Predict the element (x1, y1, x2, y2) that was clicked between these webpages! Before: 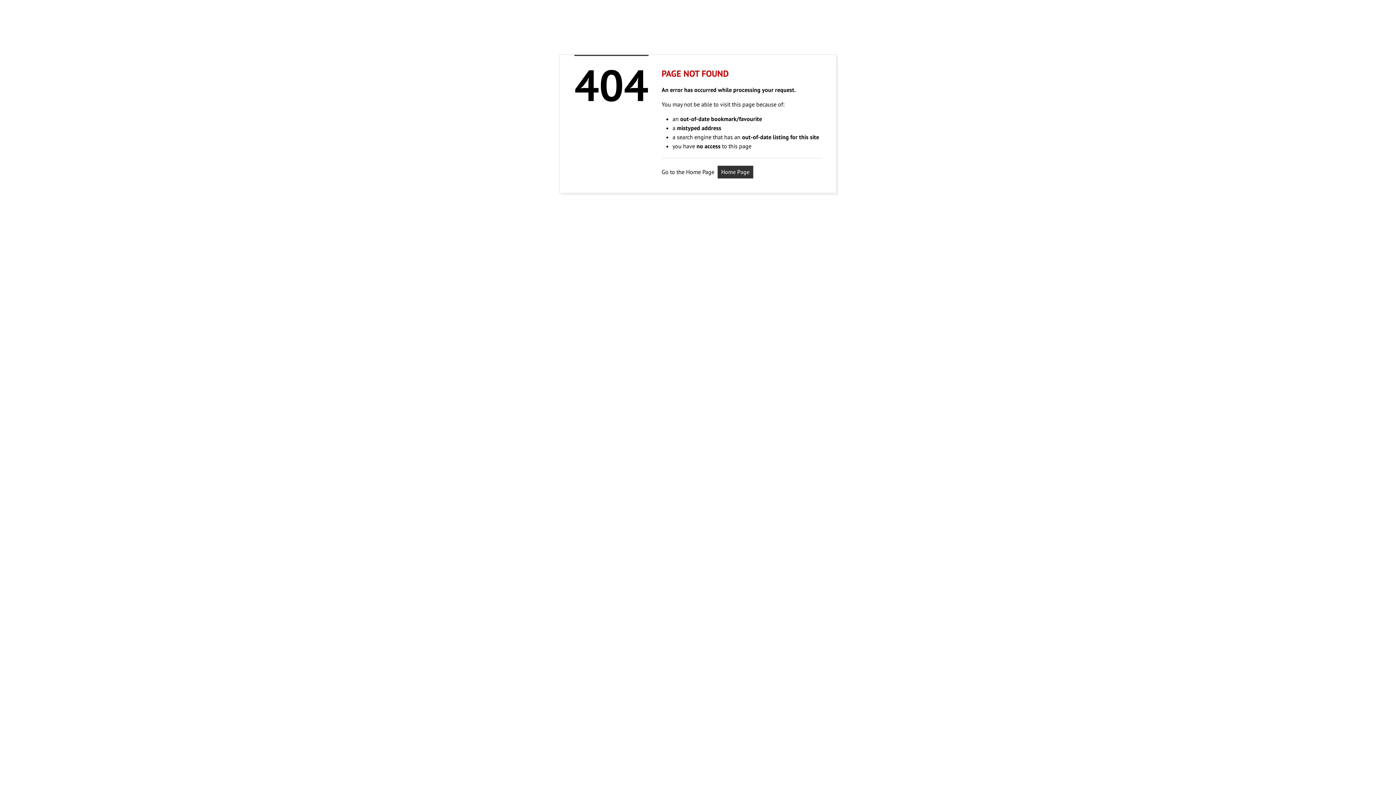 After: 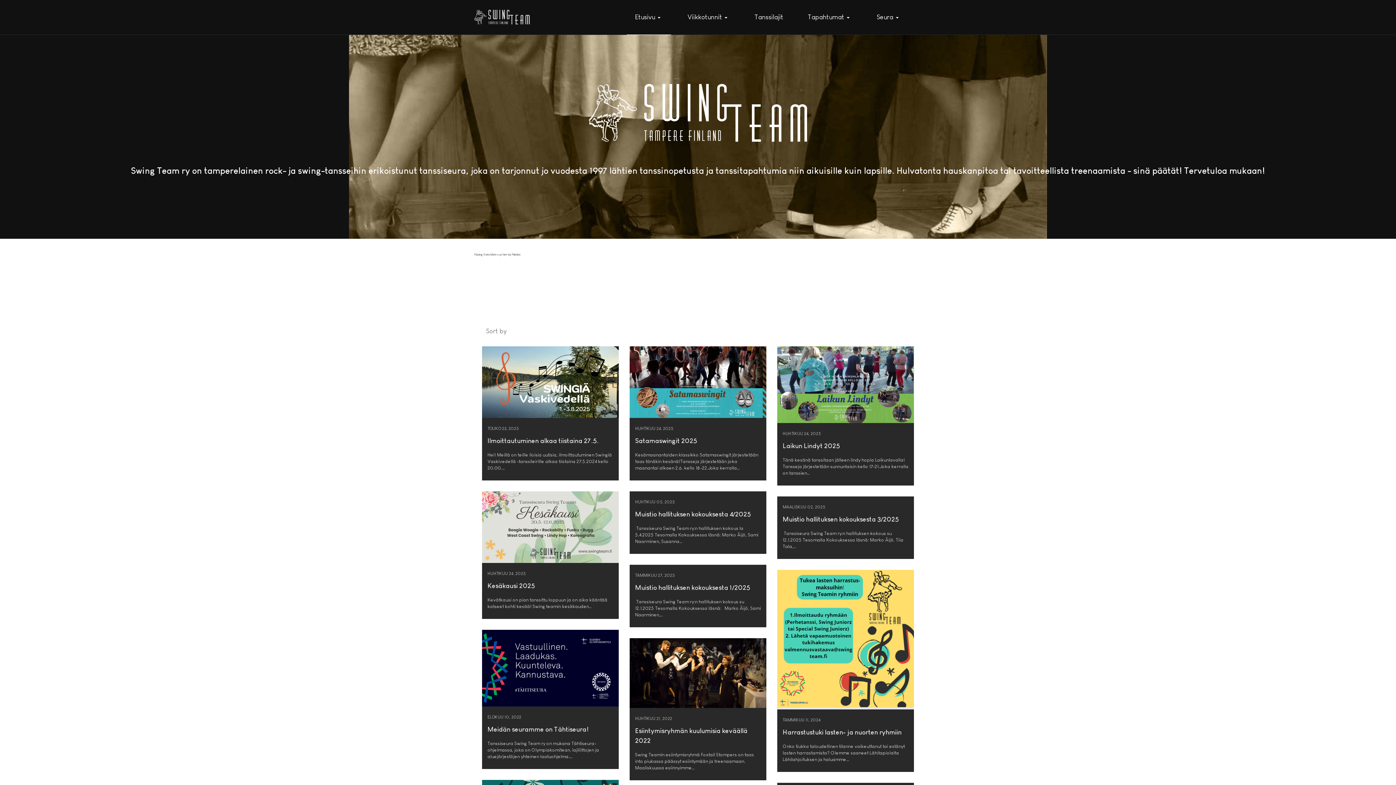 Action: label: Home Page bbox: (717, 165, 753, 178)